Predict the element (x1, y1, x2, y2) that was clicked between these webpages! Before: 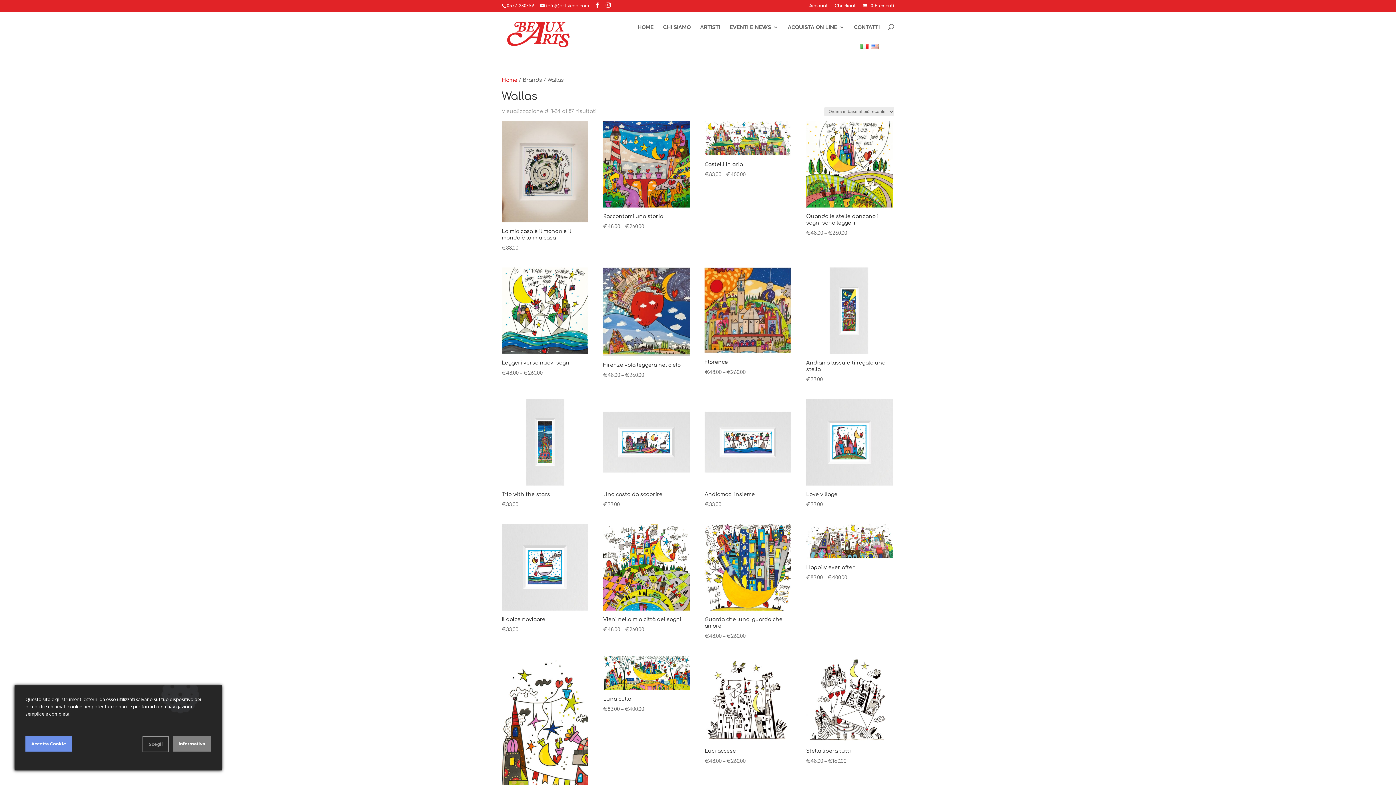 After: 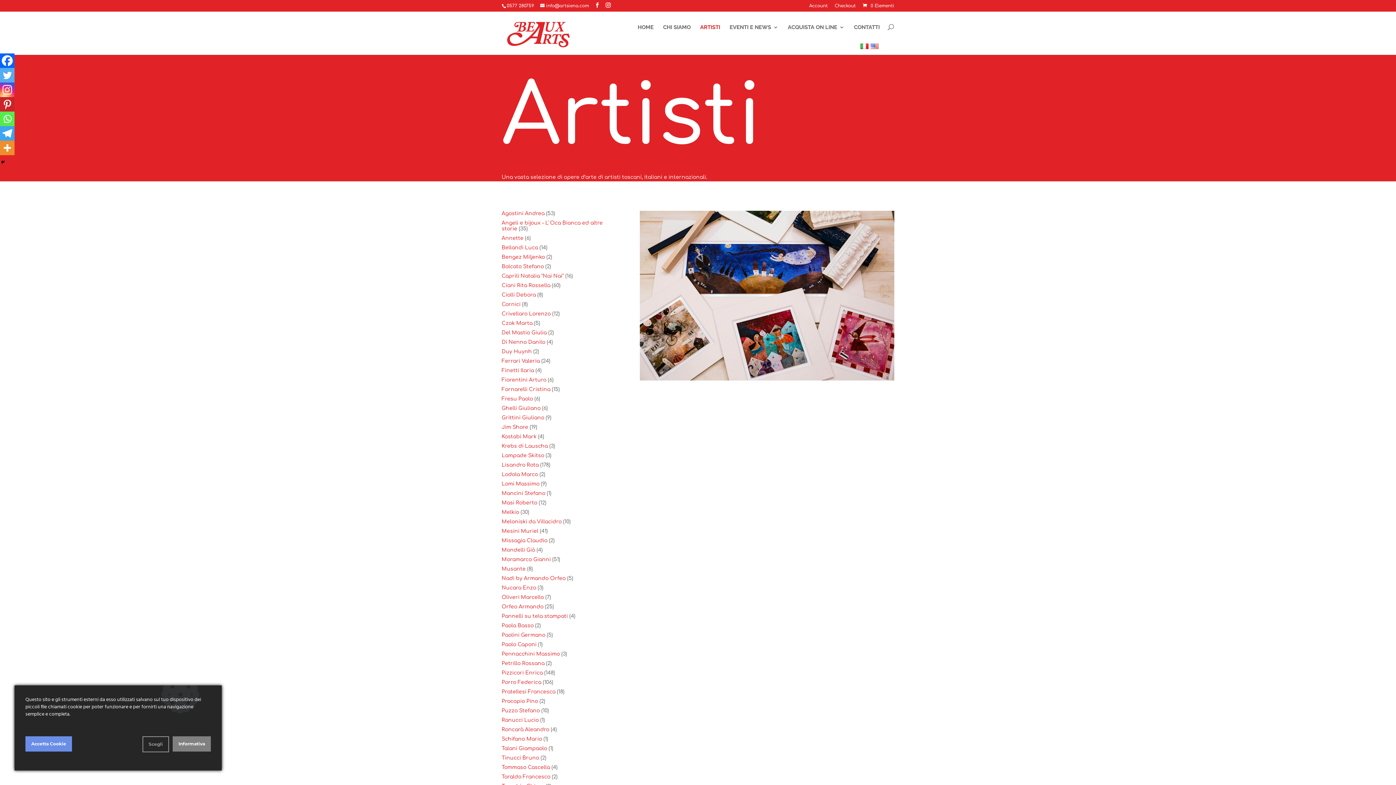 Action: bbox: (700, 24, 720, 43) label: ARTISTI